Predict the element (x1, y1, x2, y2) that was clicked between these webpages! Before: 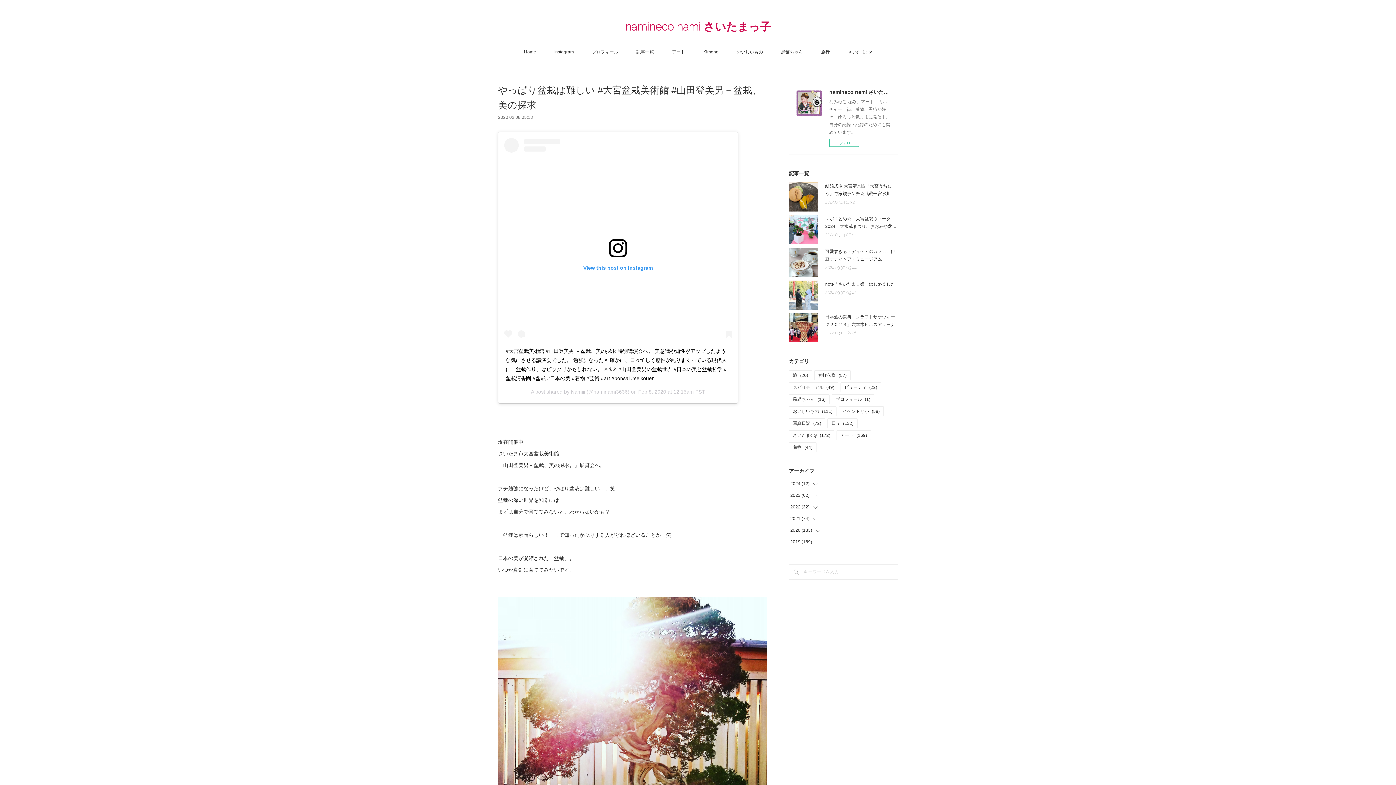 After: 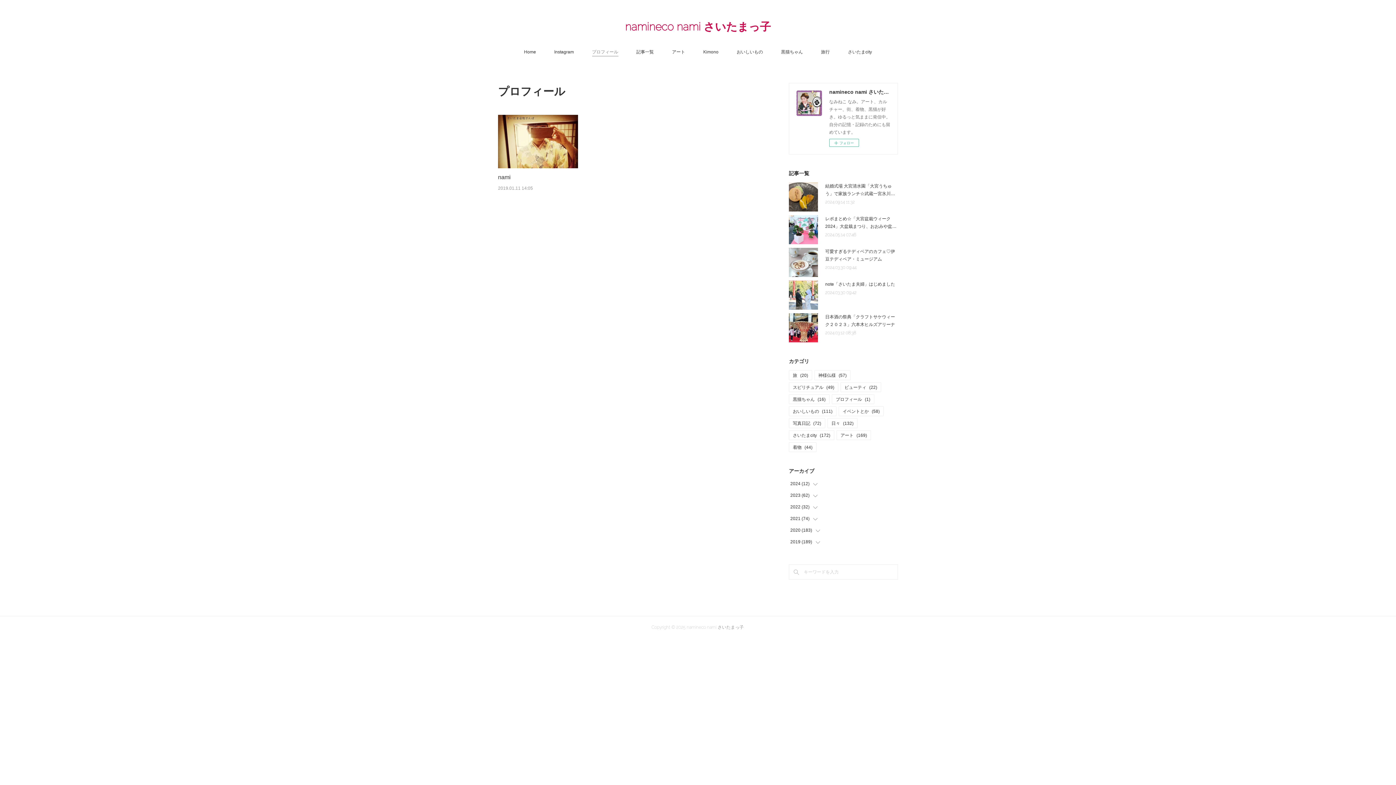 Action: label: プロフィール bbox: (592, 46, 618, 57)